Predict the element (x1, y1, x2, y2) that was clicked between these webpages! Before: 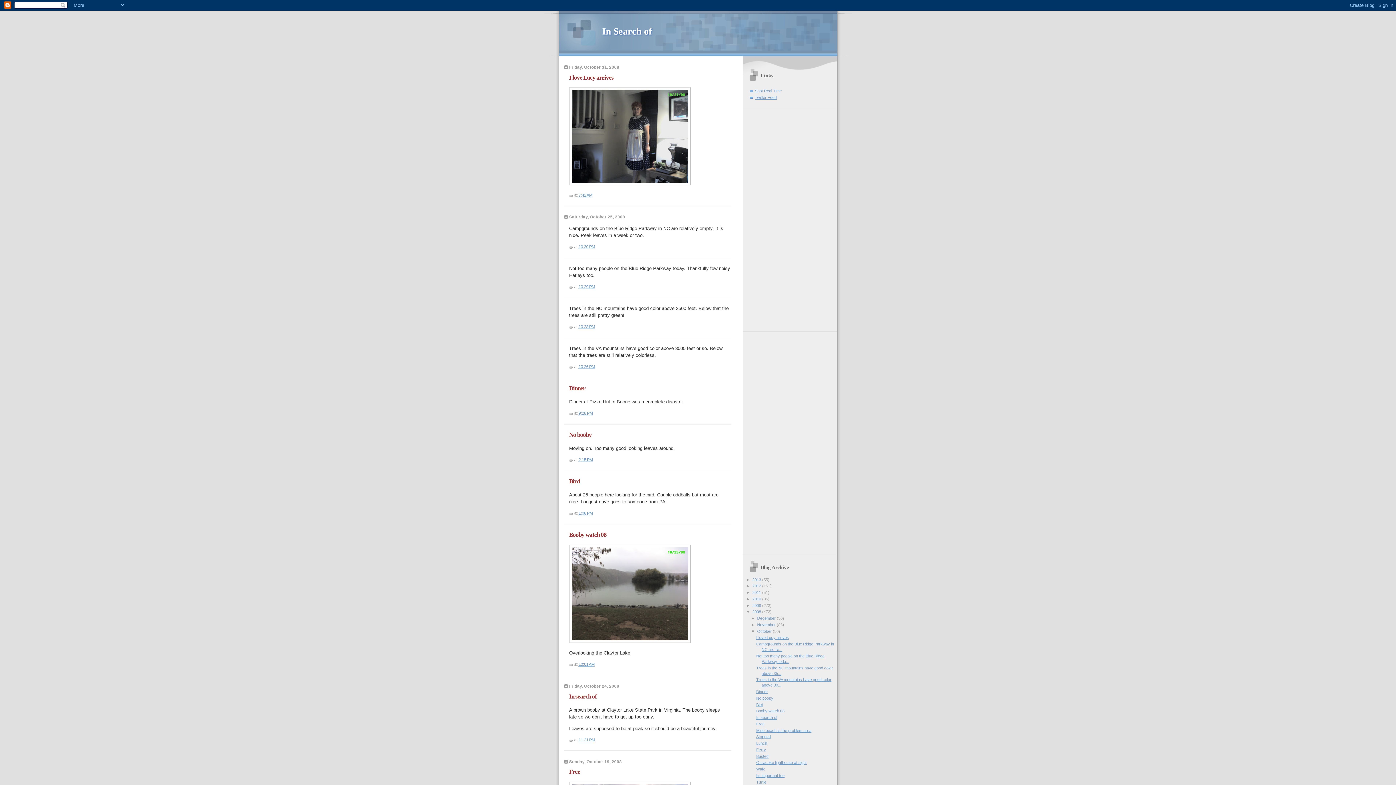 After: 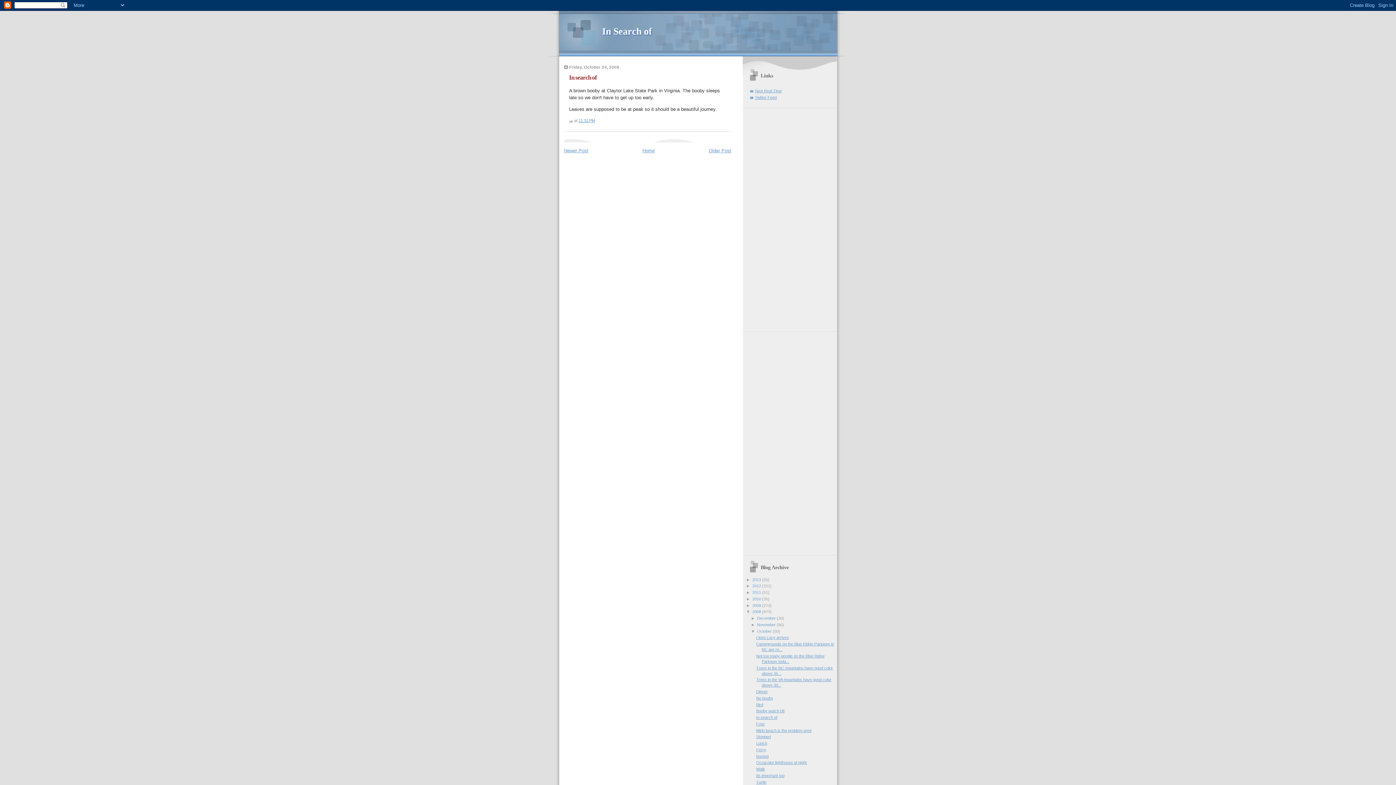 Action: bbox: (578, 738, 595, 742) label: 11:31 PM